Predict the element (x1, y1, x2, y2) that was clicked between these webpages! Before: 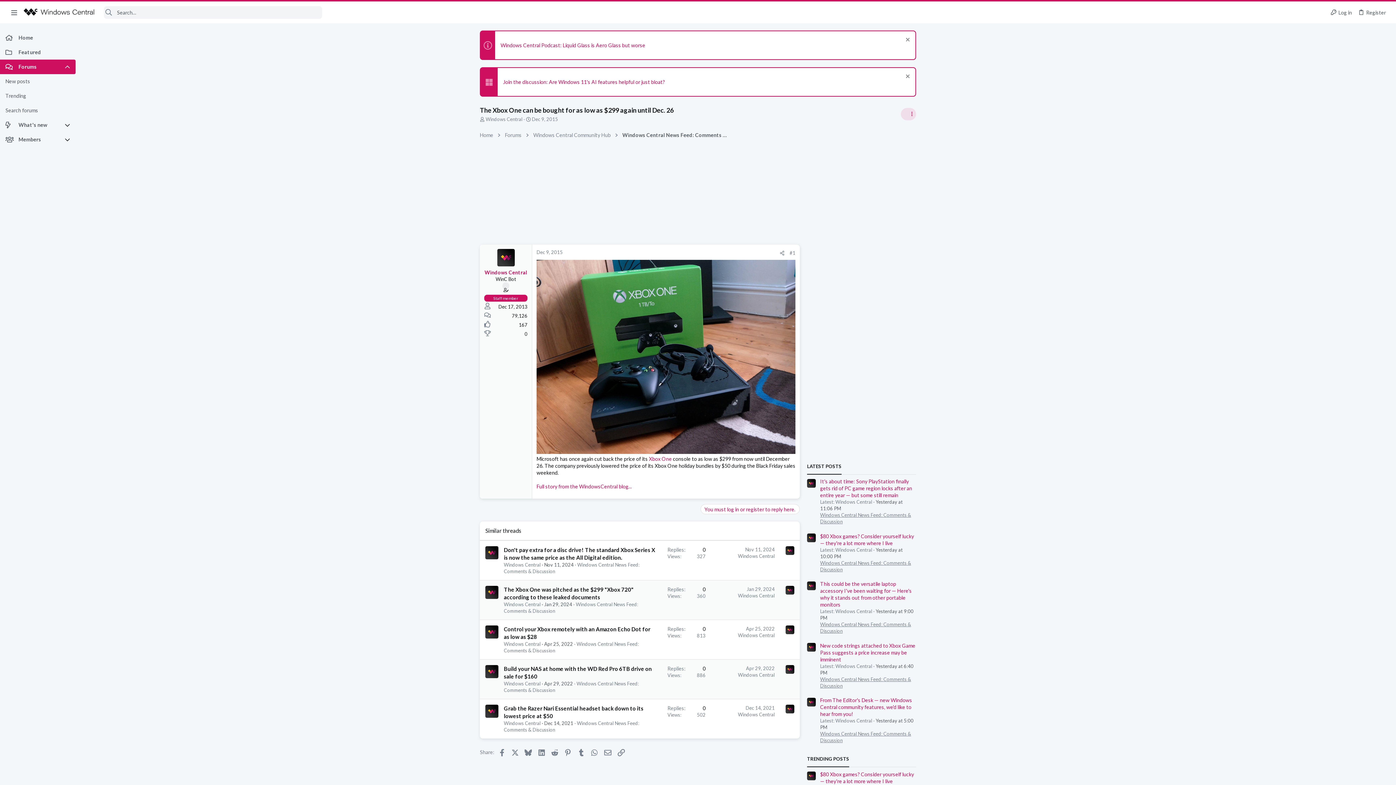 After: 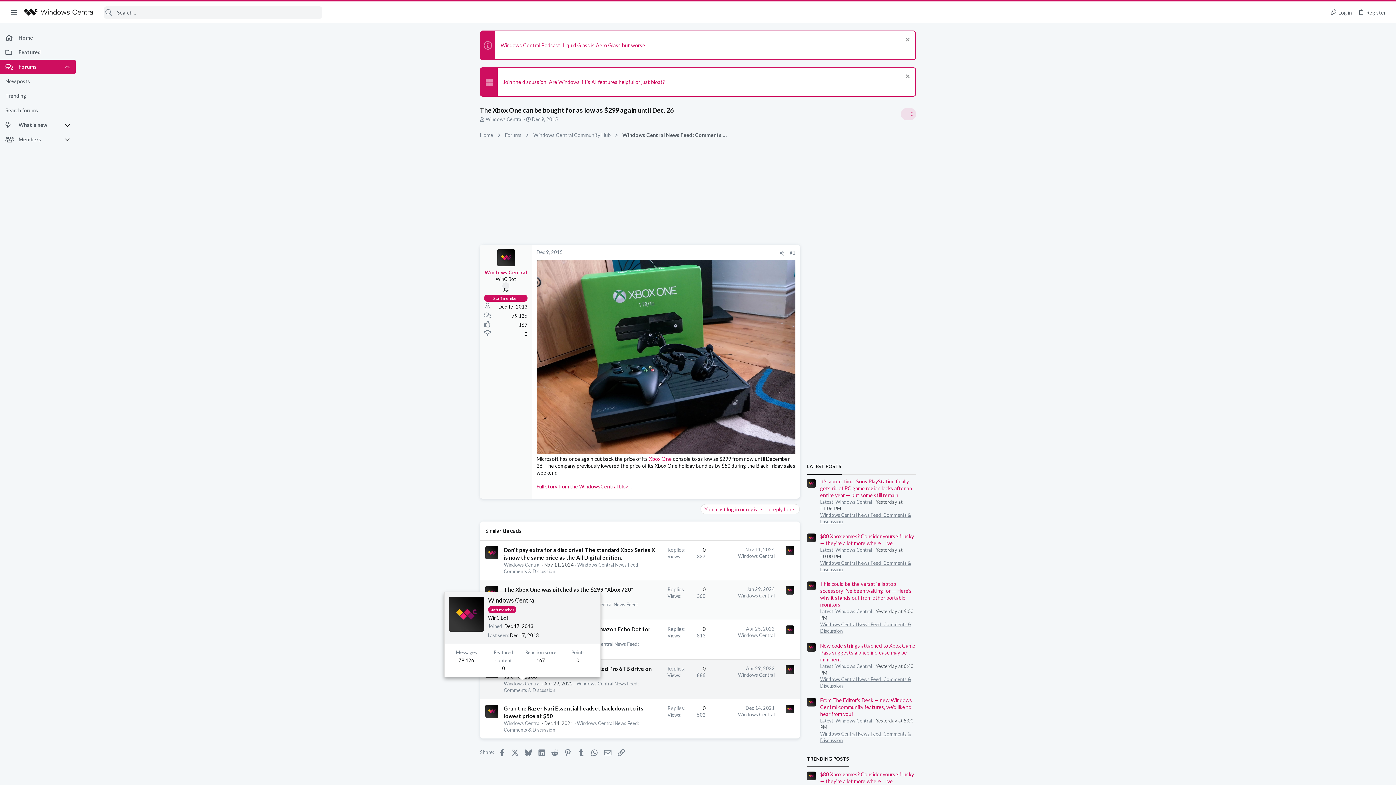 Action: bbox: (504, 681, 540, 686) label: Windows Central